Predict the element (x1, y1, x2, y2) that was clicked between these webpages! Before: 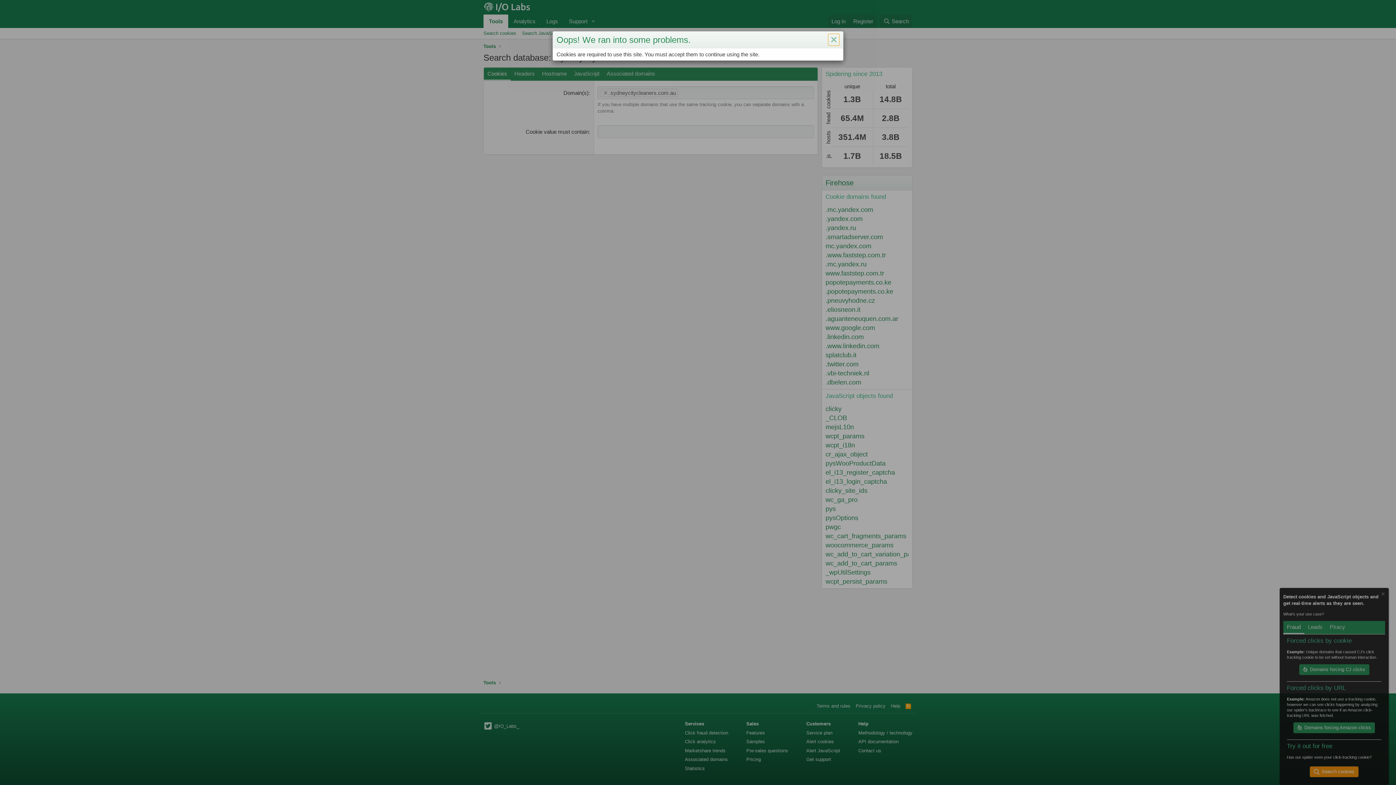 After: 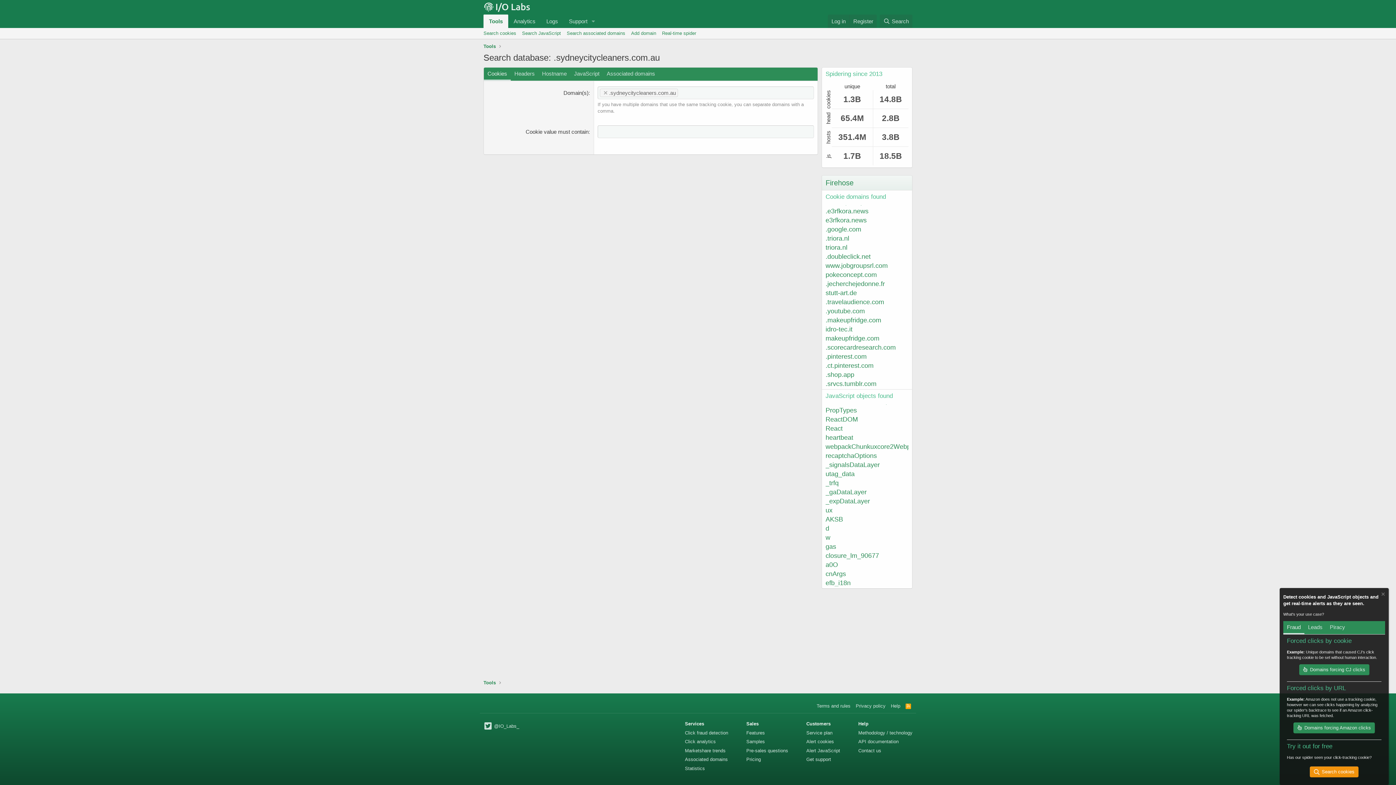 Action: bbox: (828, 33, 839, 45) label: Close